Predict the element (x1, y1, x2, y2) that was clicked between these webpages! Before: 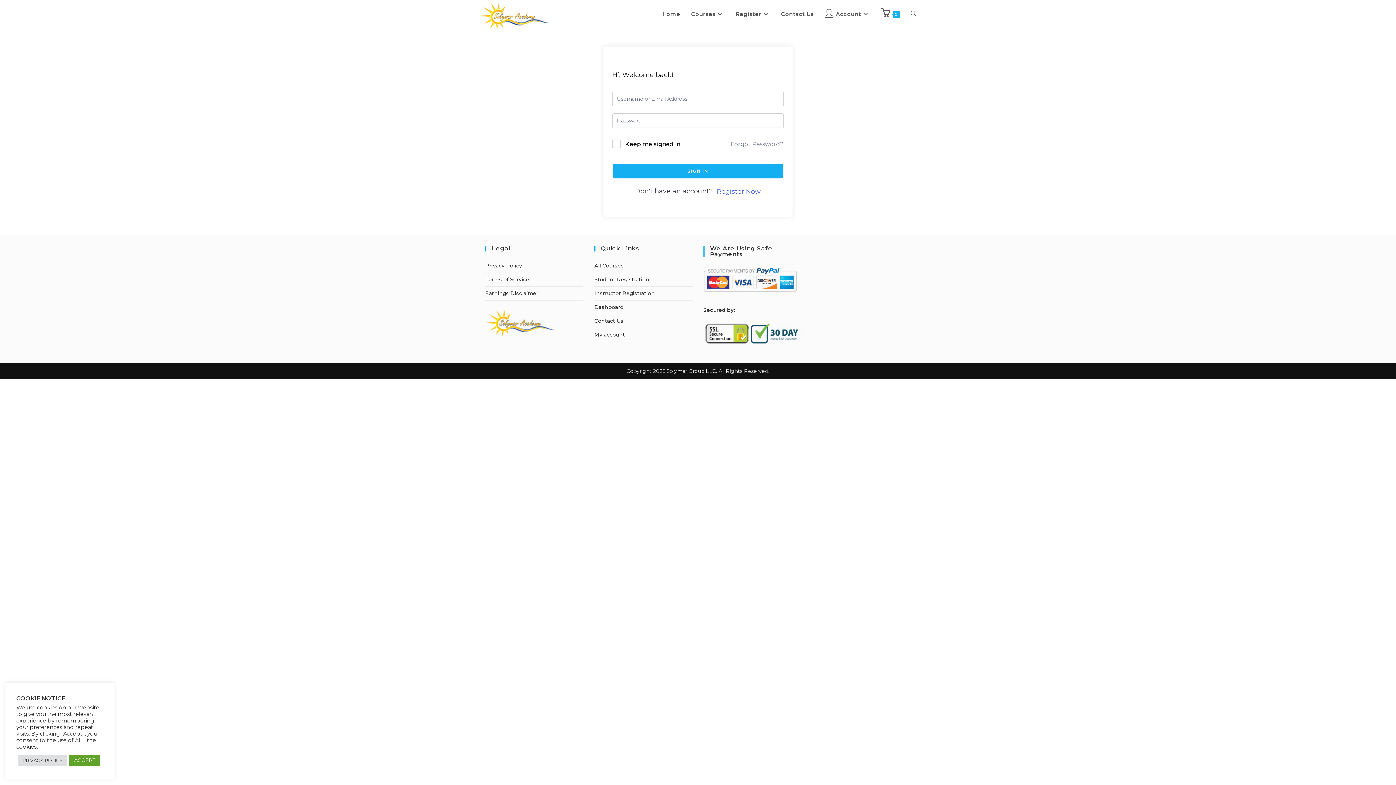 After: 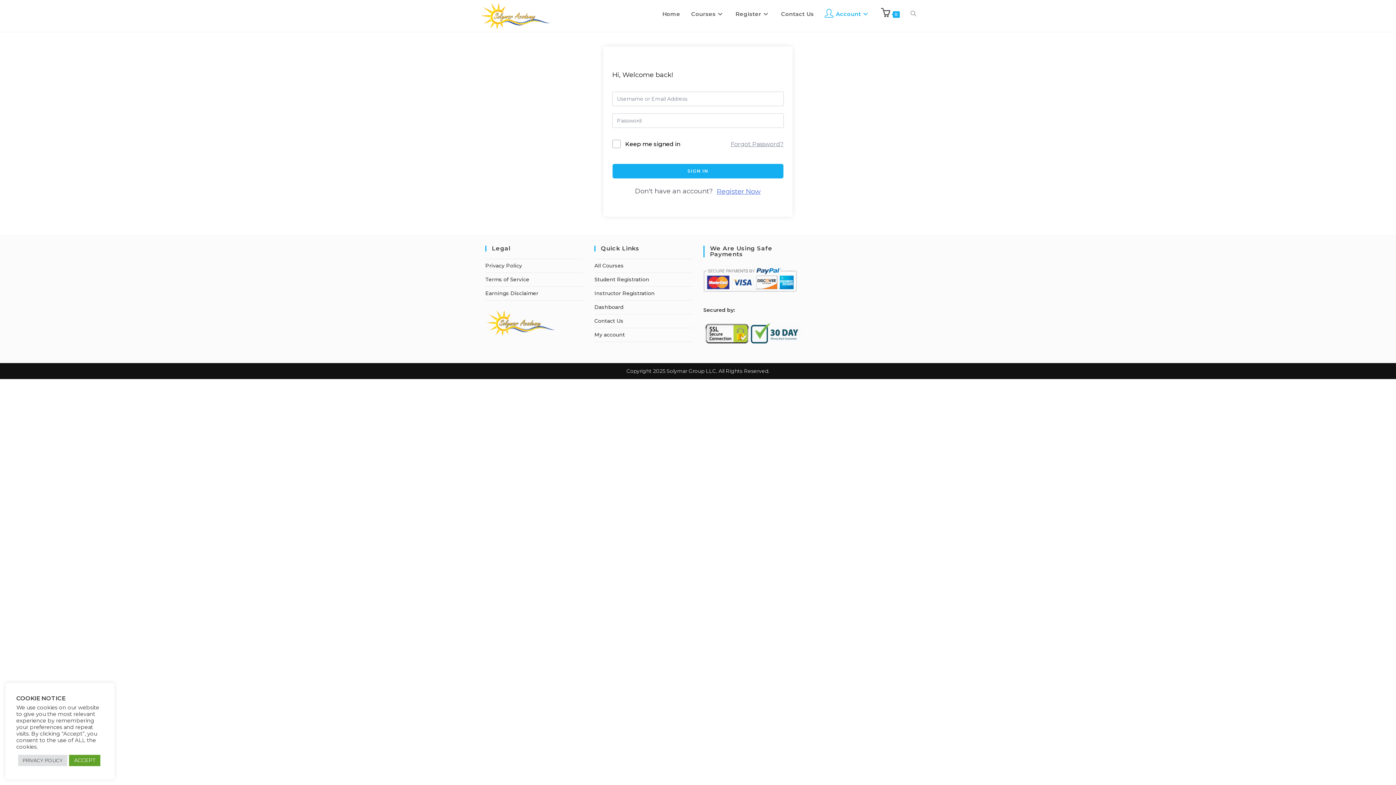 Action: label: Dashboard bbox: (594, 304, 623, 310)